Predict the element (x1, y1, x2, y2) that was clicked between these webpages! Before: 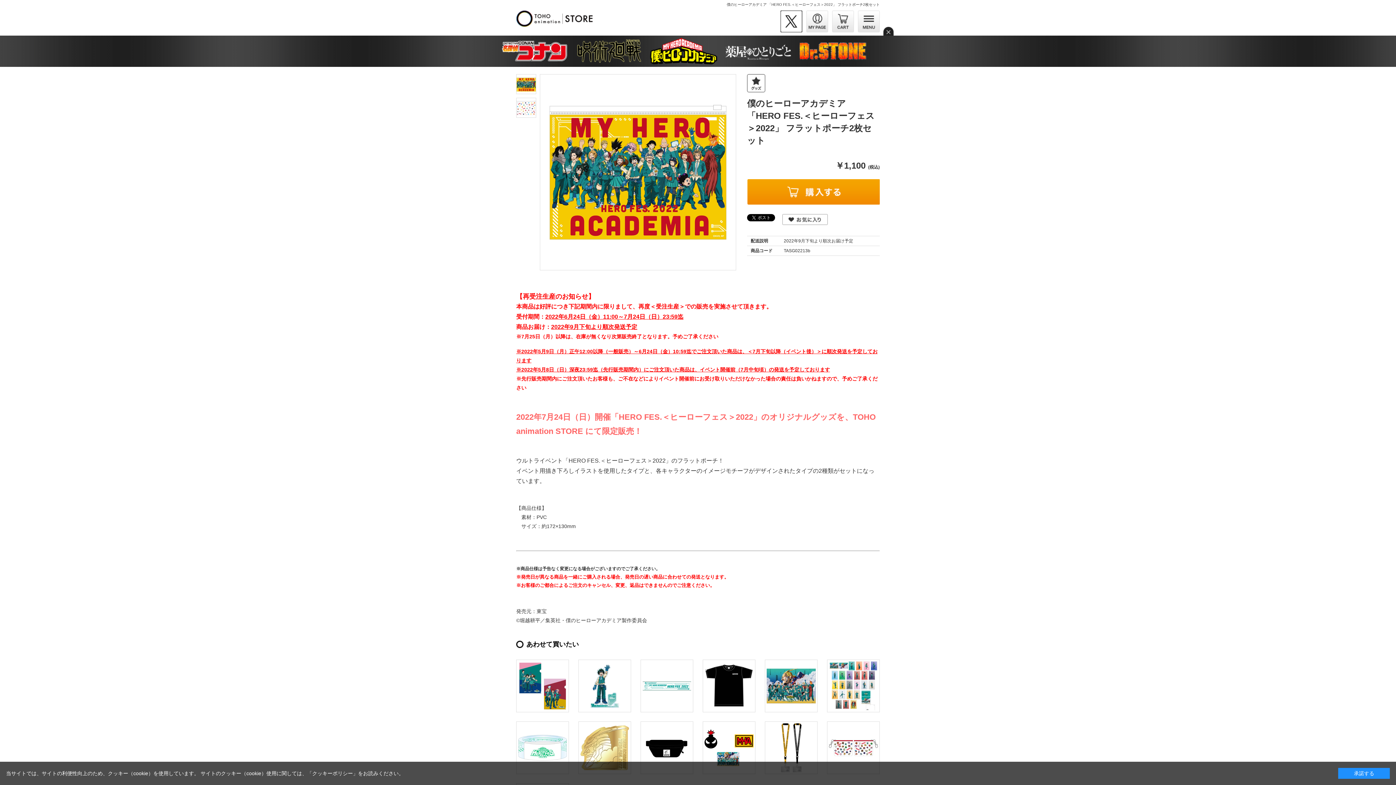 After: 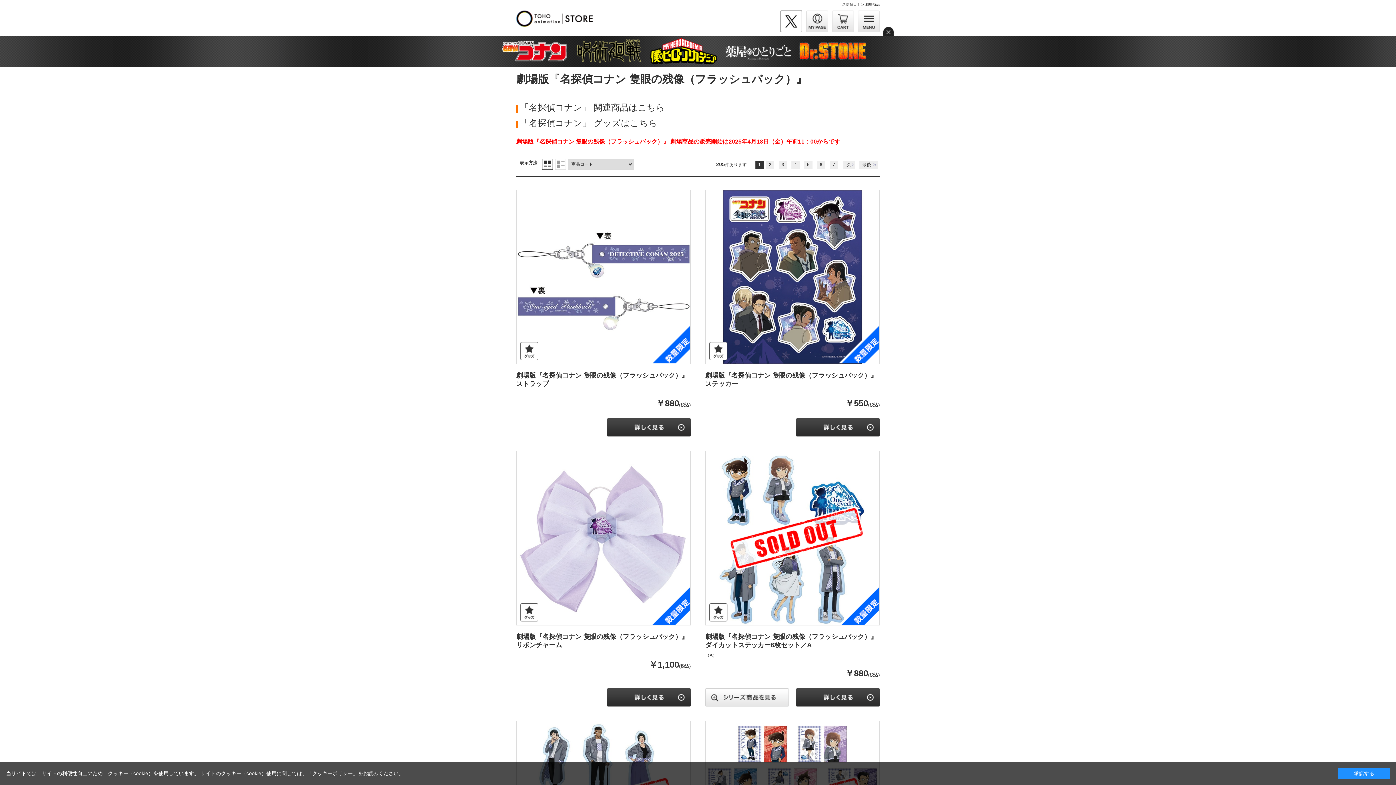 Action: bbox: (500, 47, 568, 53)